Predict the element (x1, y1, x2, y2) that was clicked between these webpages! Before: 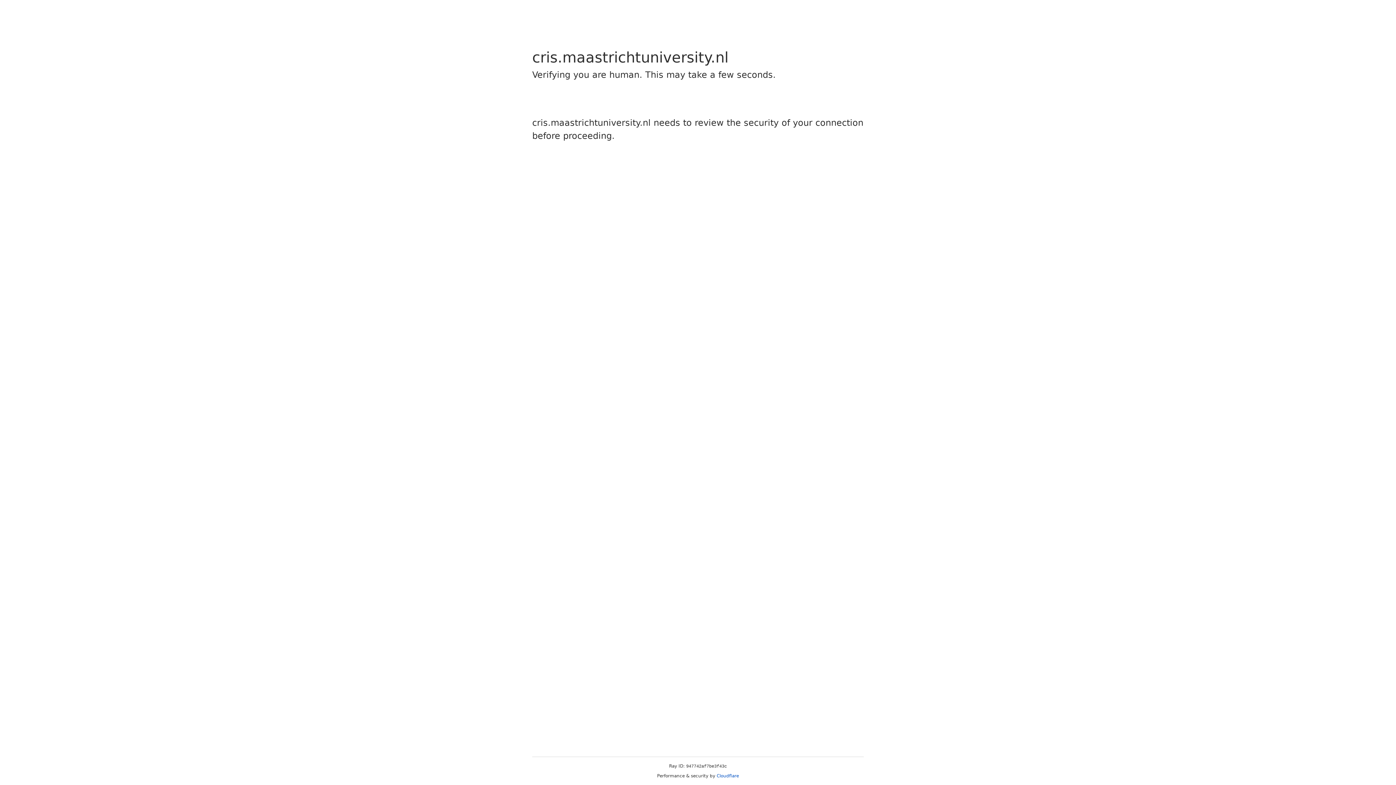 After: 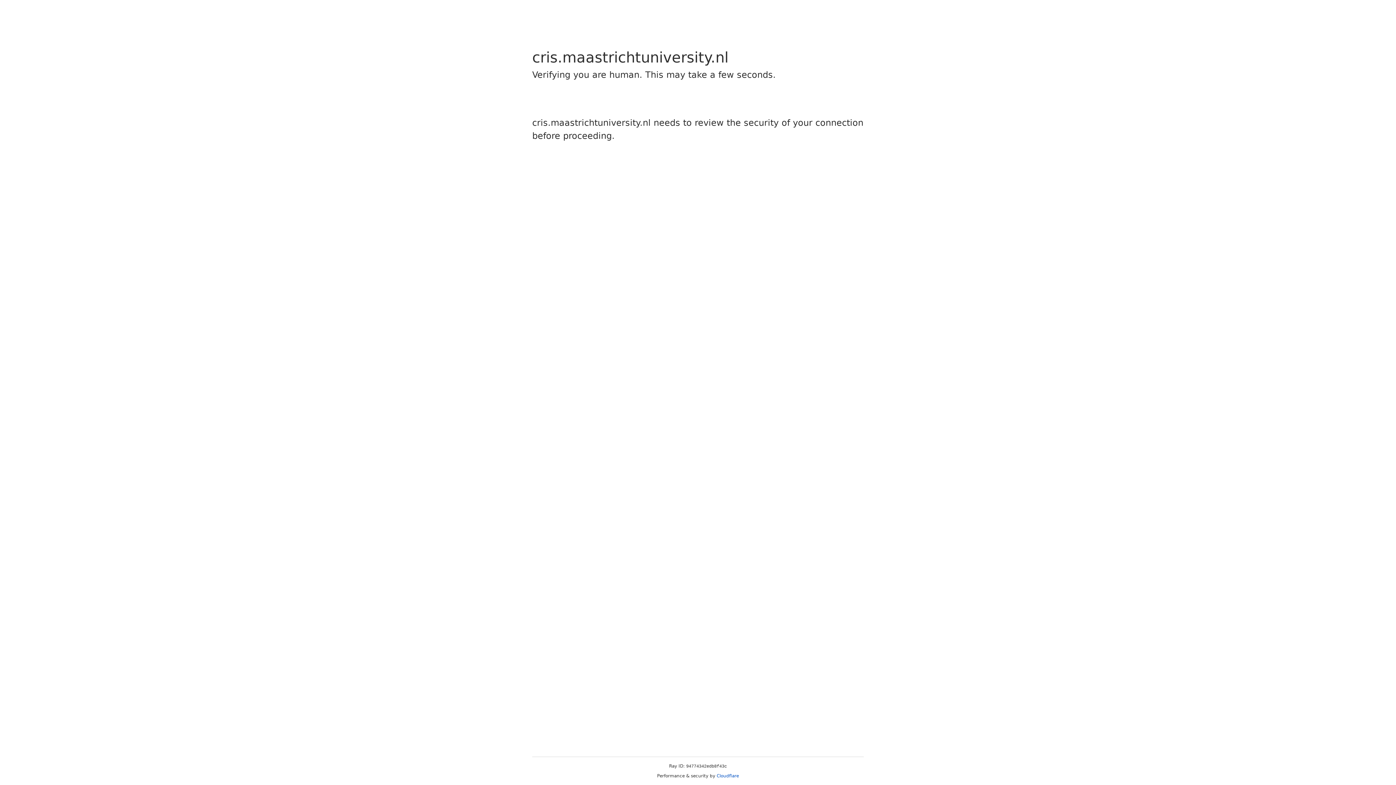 Action: label: Cloudflare bbox: (716, 773, 739, 778)